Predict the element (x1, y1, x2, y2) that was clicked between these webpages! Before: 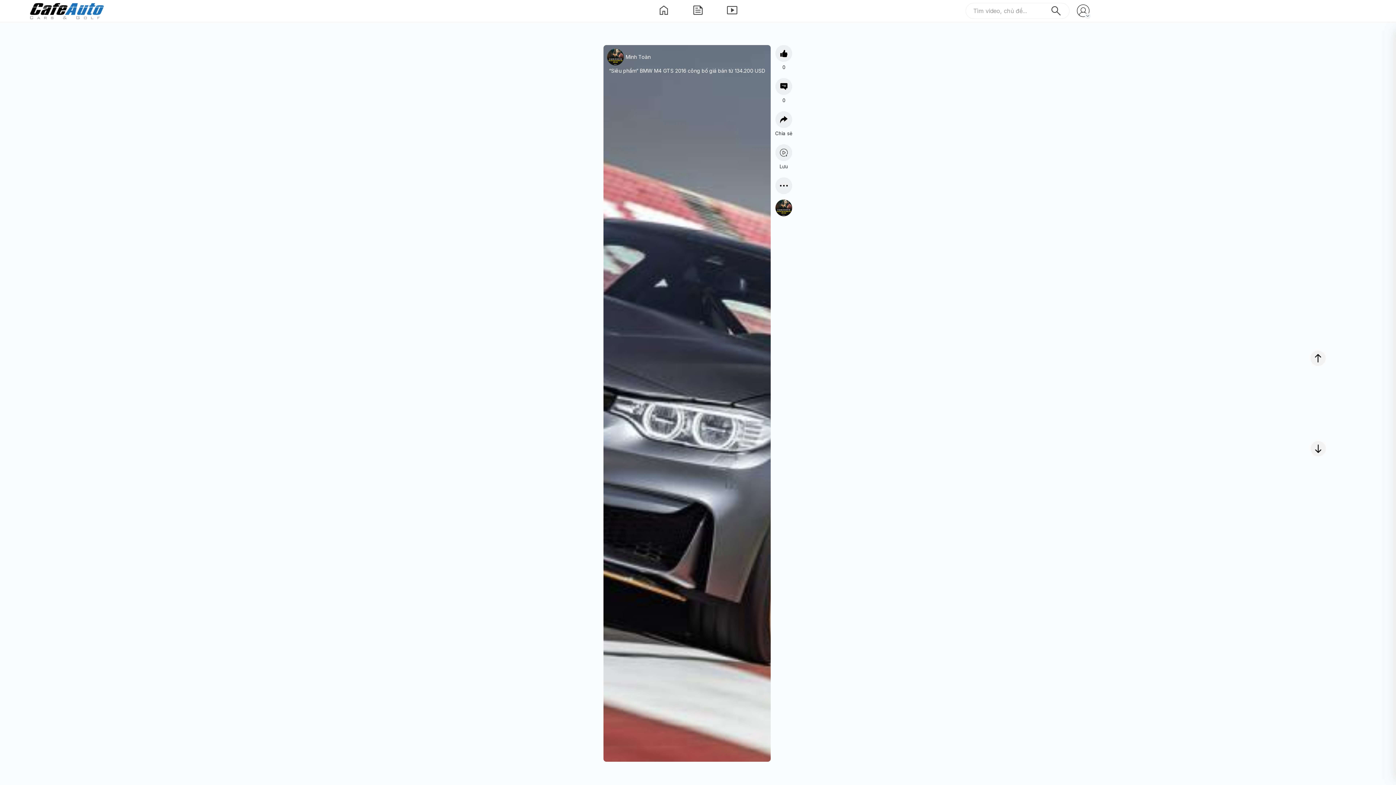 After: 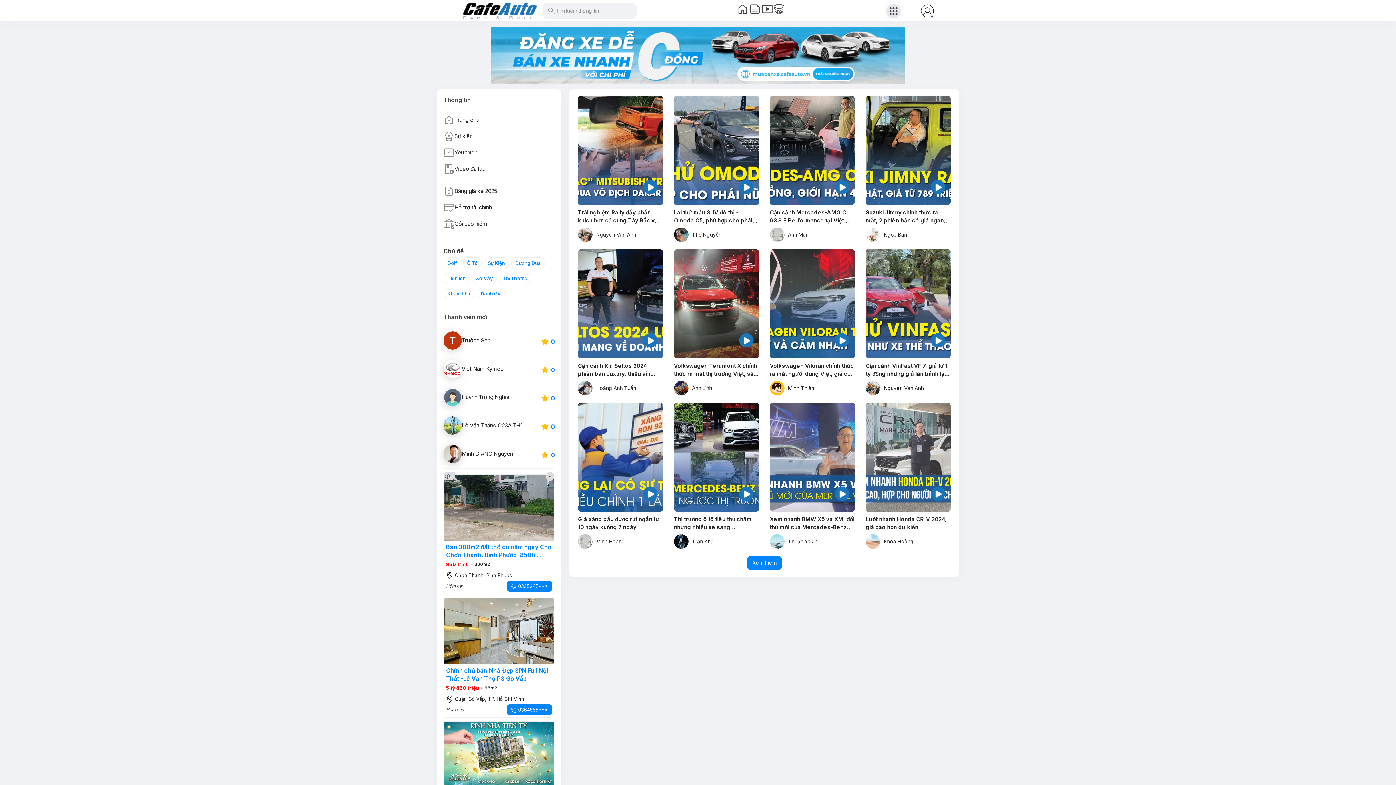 Action: bbox: (726, 3, 738, 18) label: smart_display